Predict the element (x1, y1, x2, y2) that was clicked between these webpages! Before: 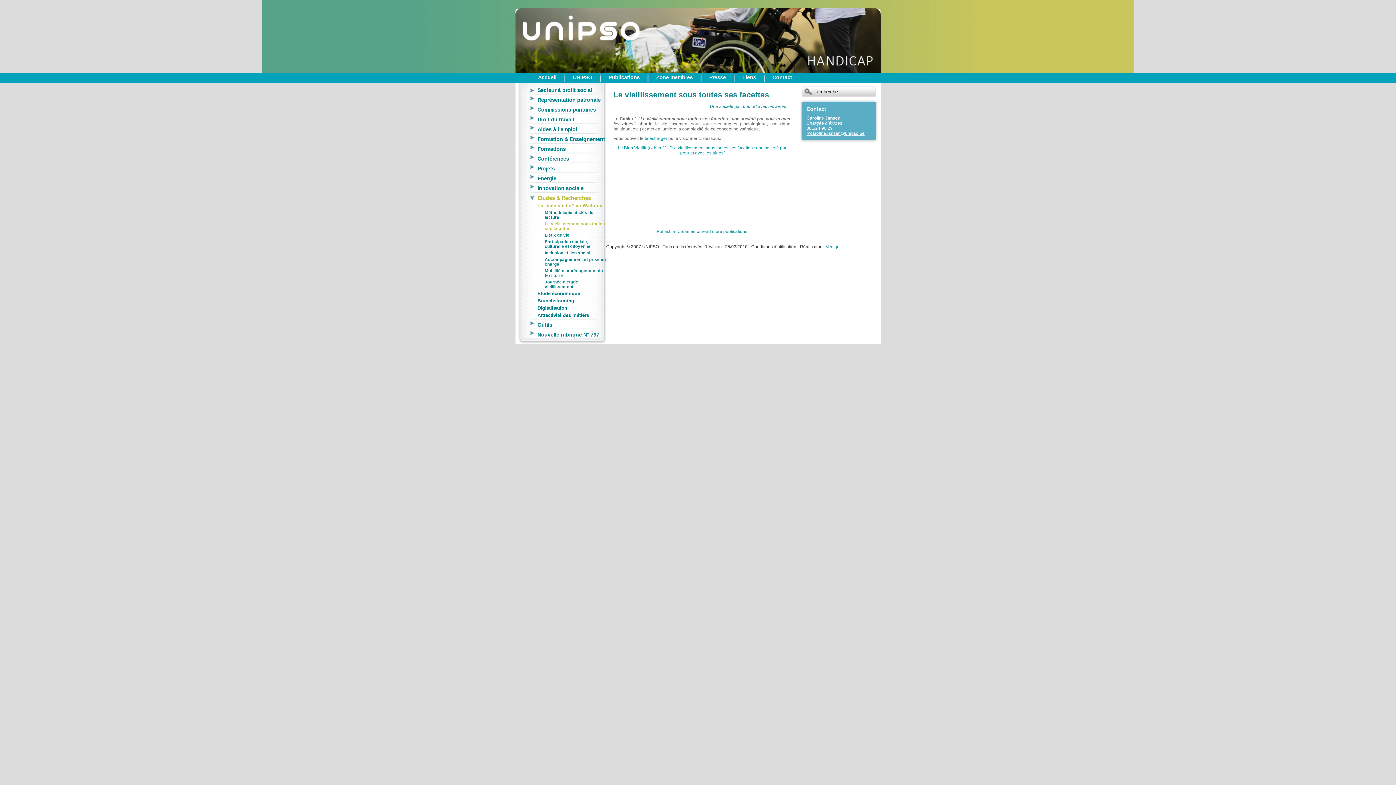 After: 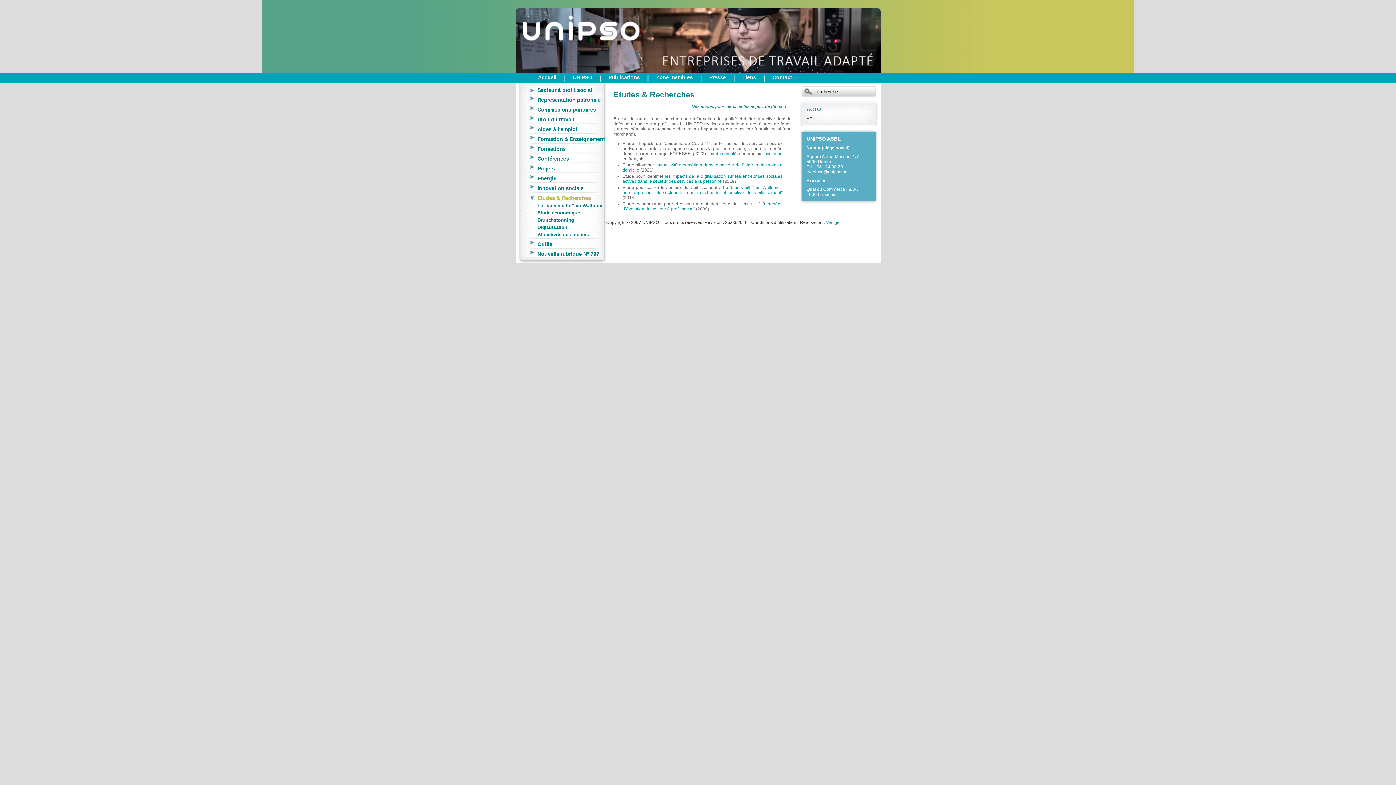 Action: label: Etudes & Recherches bbox: (518, 193, 607, 201)